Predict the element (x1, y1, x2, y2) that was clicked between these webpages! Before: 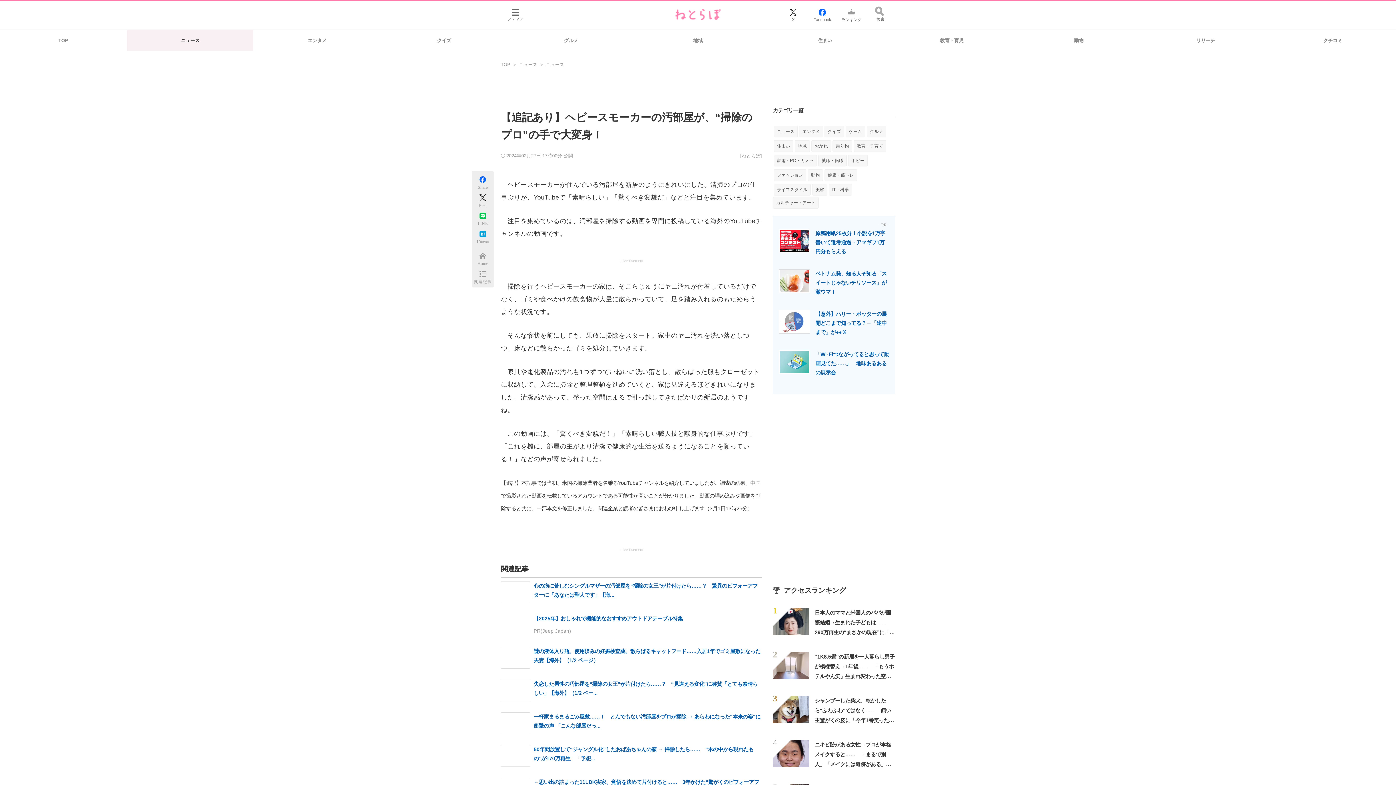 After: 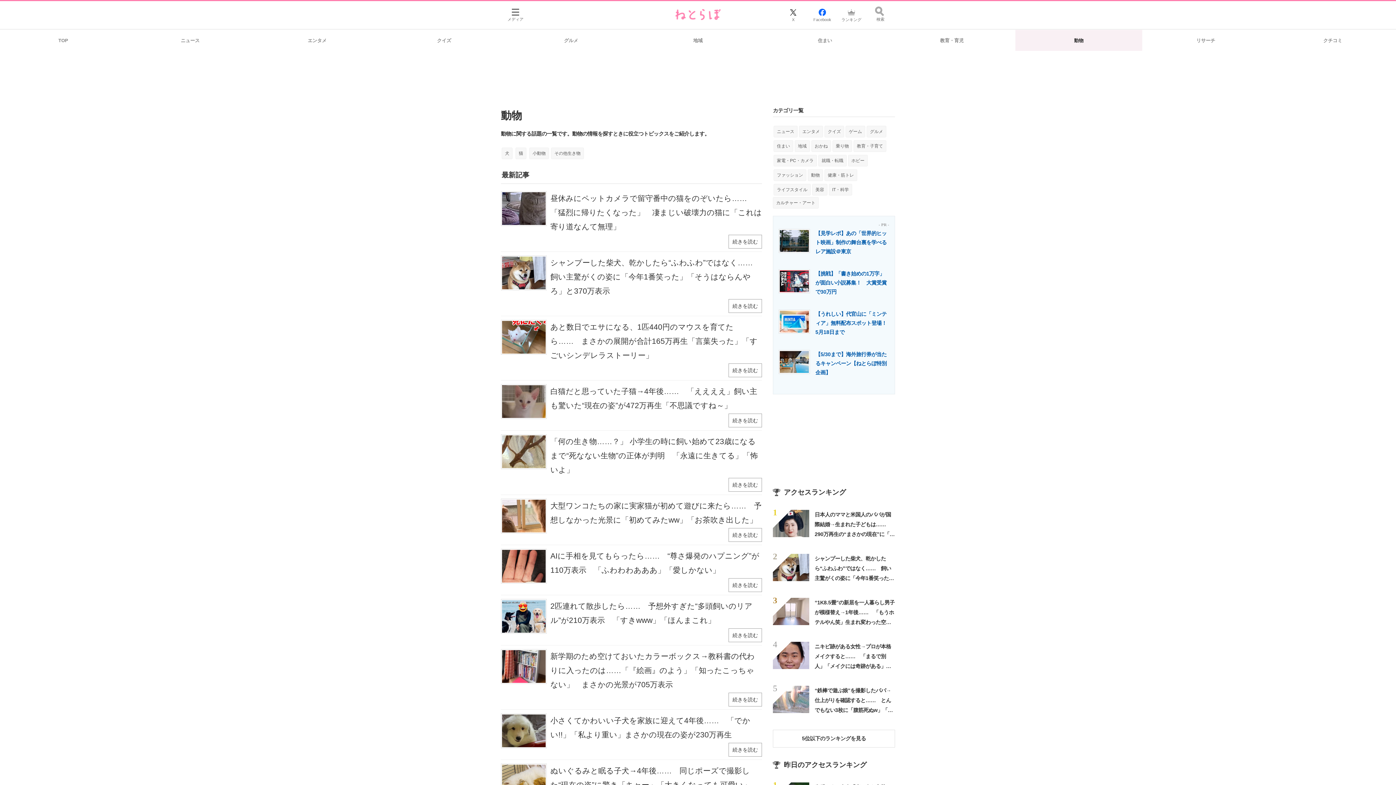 Action: bbox: (1015, 29, 1142, 50) label: 動物